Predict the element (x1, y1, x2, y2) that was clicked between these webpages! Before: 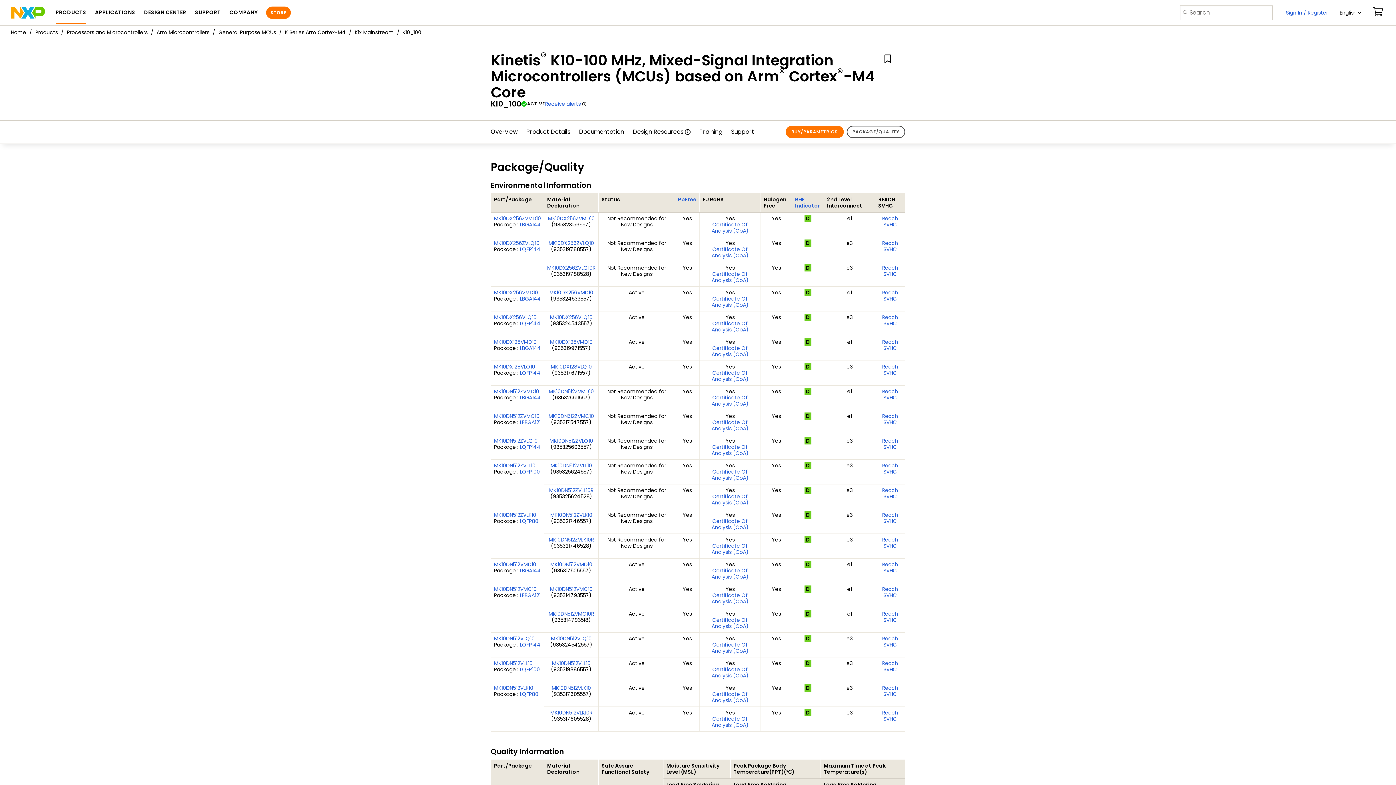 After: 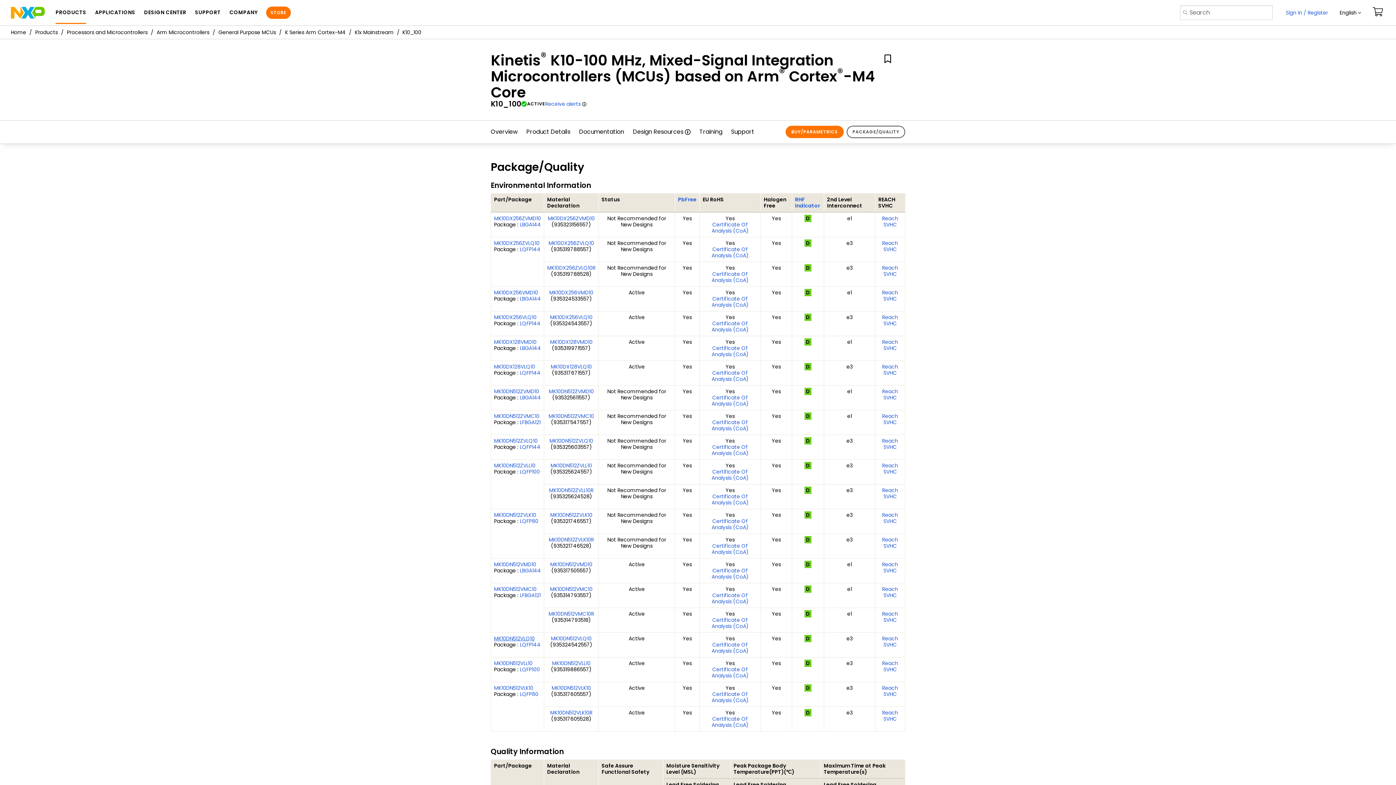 Action: label: MK10DN512VLQ10 bbox: (494, 635, 534, 642)